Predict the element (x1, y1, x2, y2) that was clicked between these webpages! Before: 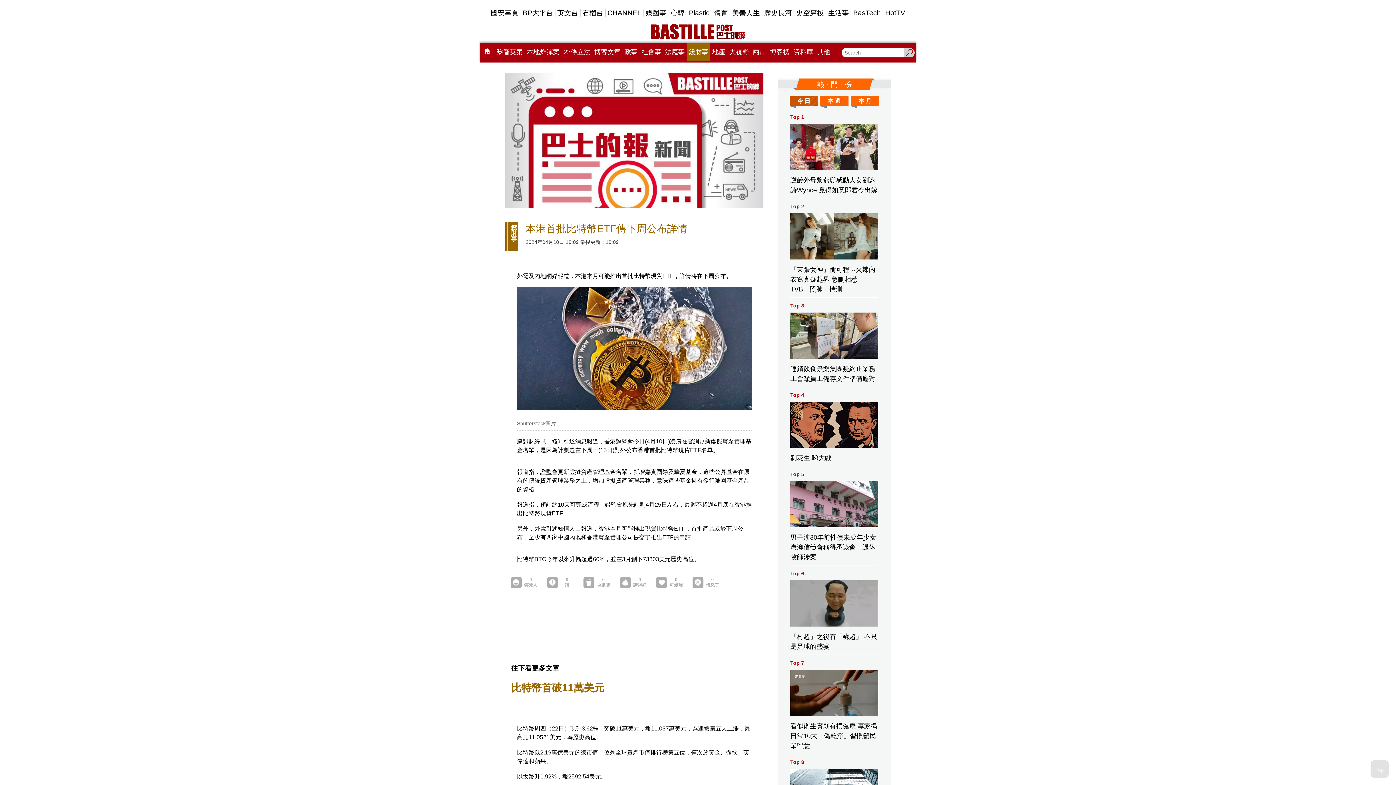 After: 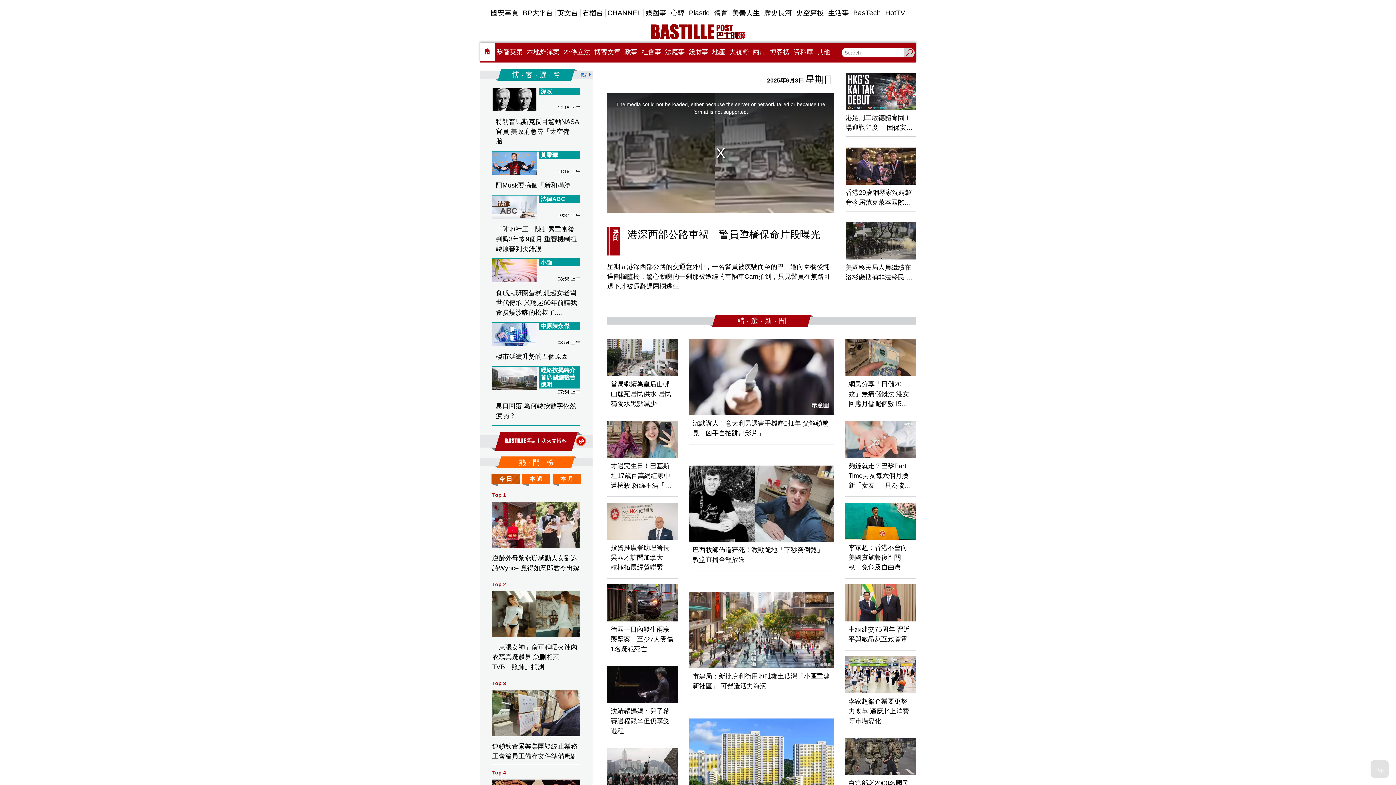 Action: bbox: (634, 24, 761, 39)